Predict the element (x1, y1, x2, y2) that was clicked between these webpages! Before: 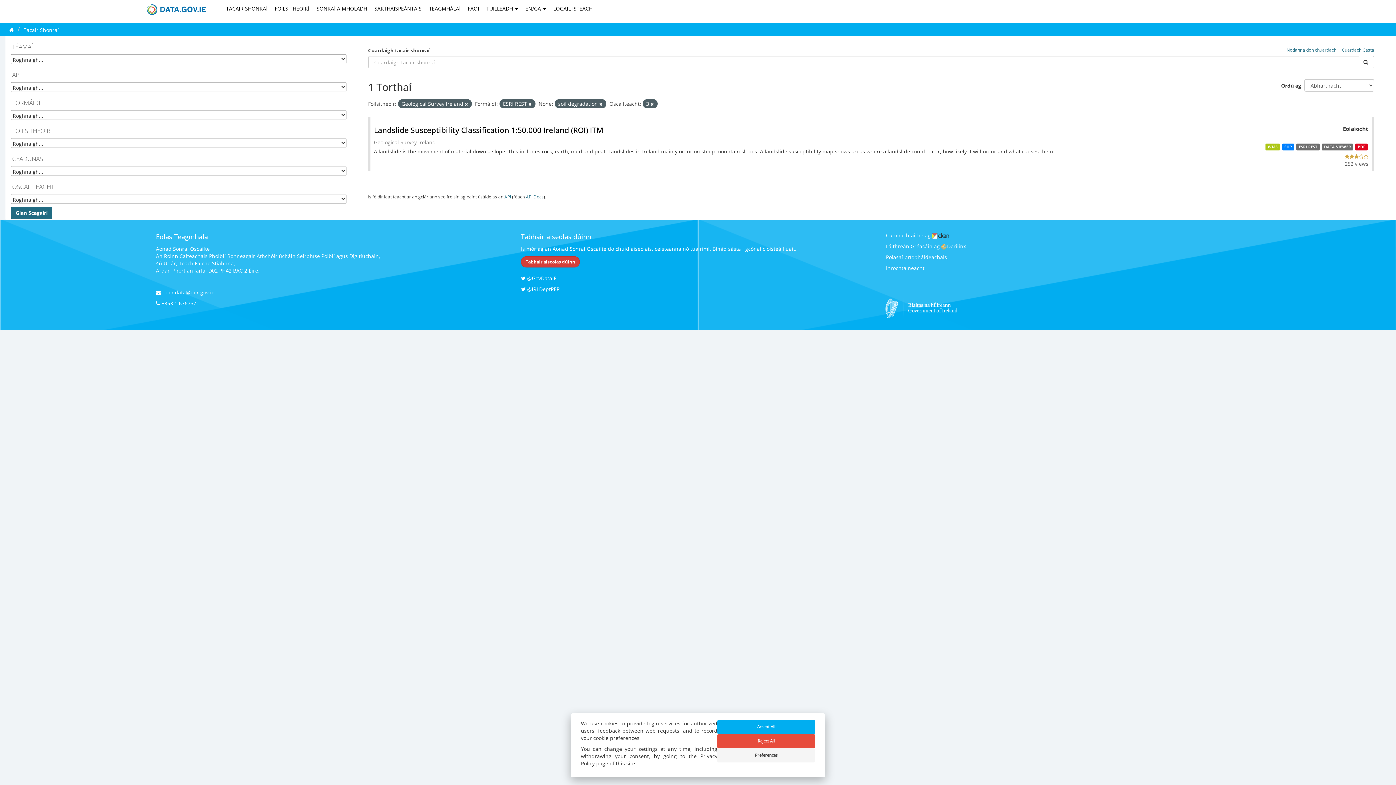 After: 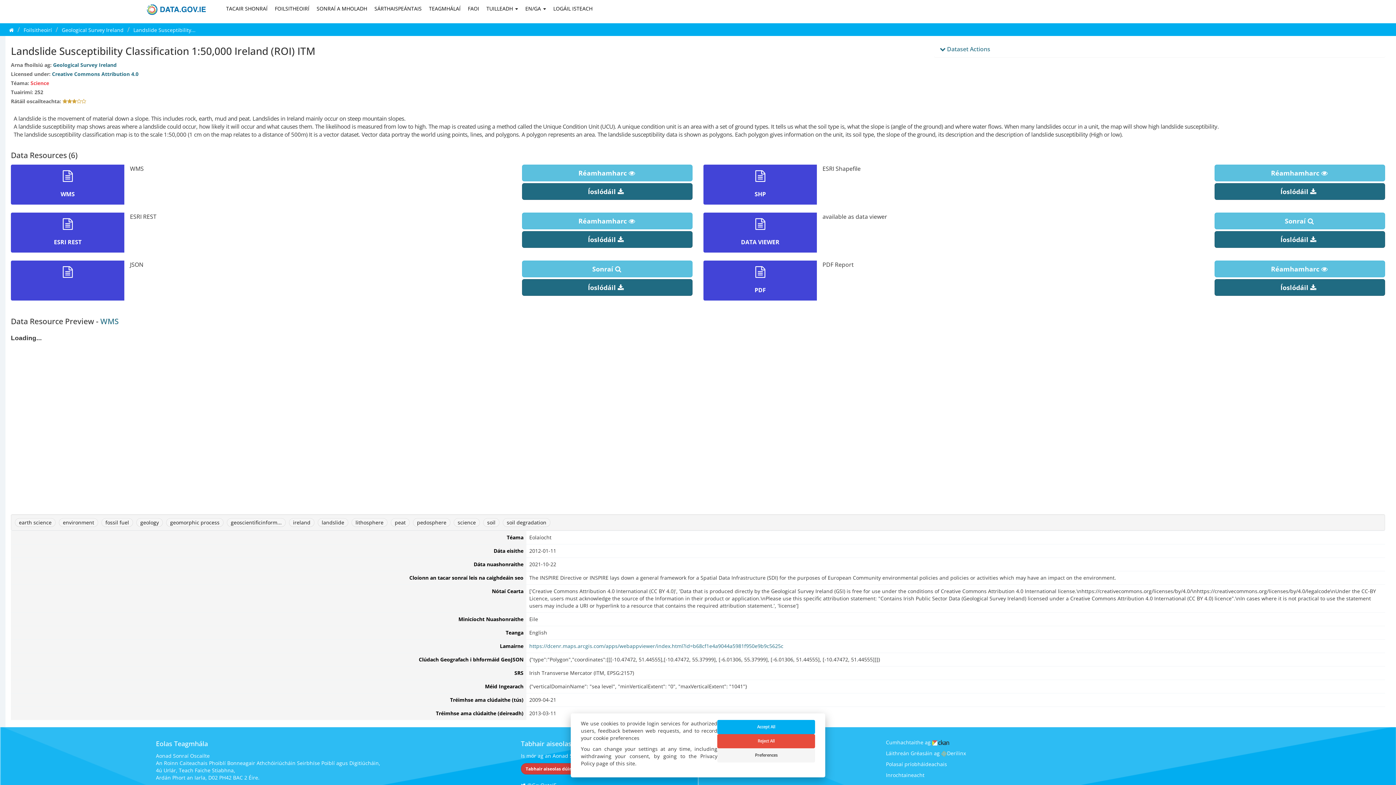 Action: bbox: (1282, 143, 1294, 150) label: SHP